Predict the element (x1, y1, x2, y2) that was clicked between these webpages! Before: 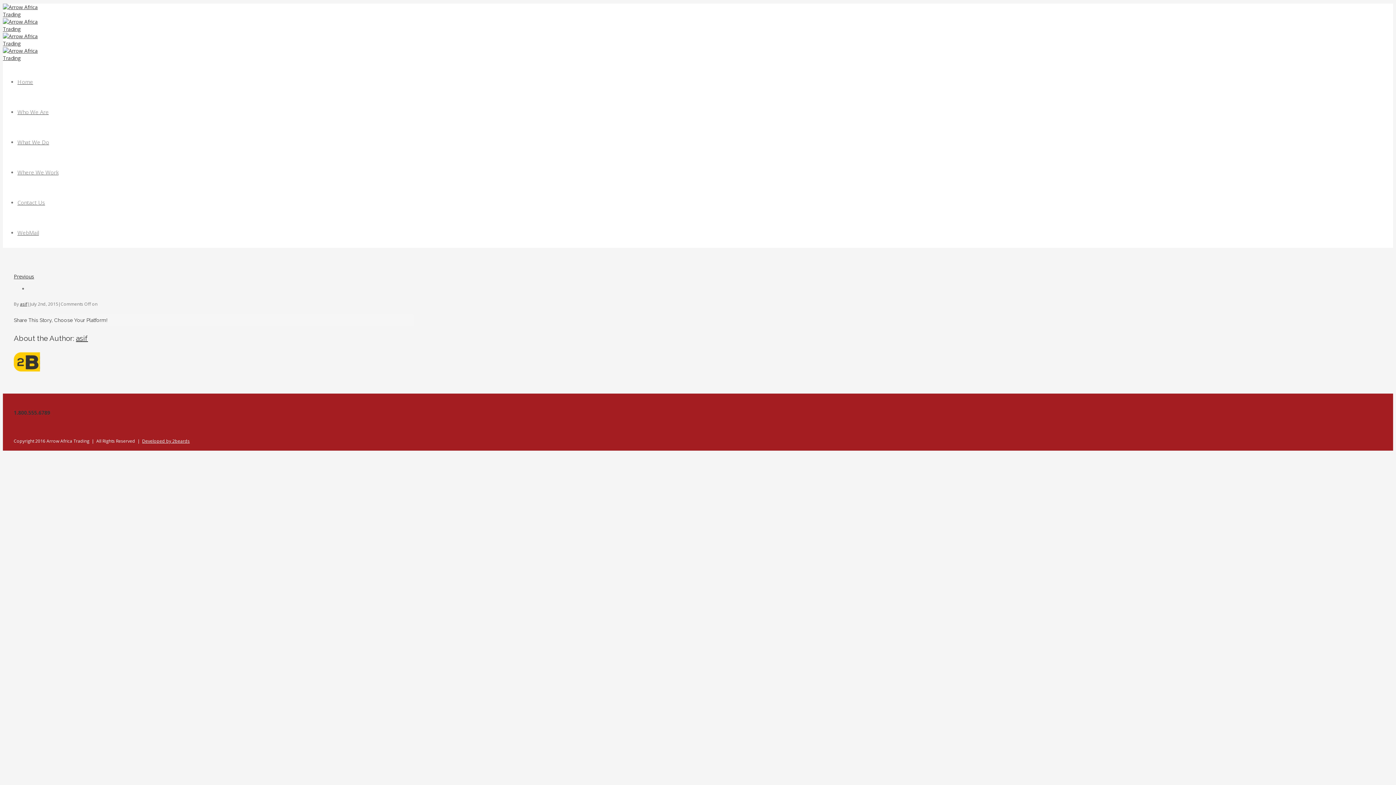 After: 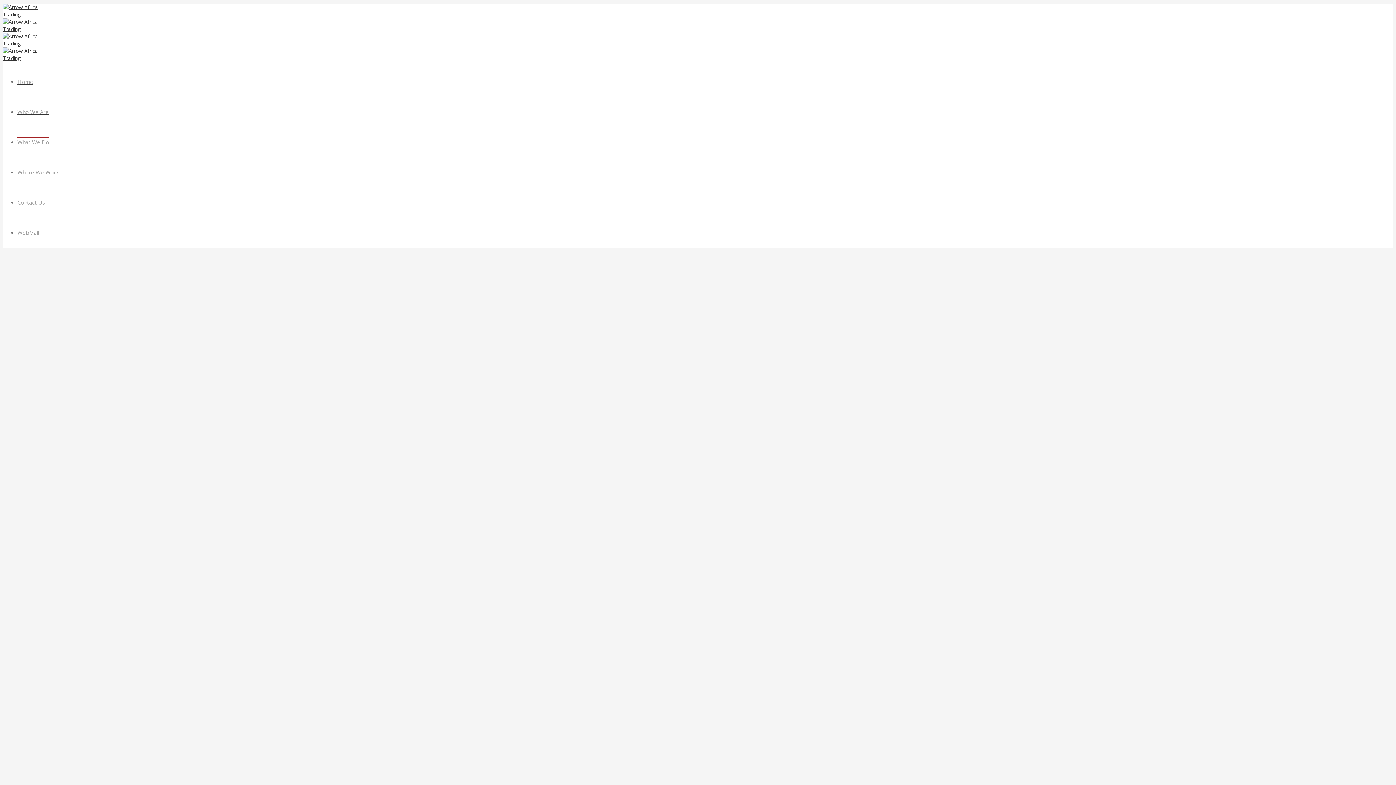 Action: bbox: (17, 137, 49, 145) label: What We Do